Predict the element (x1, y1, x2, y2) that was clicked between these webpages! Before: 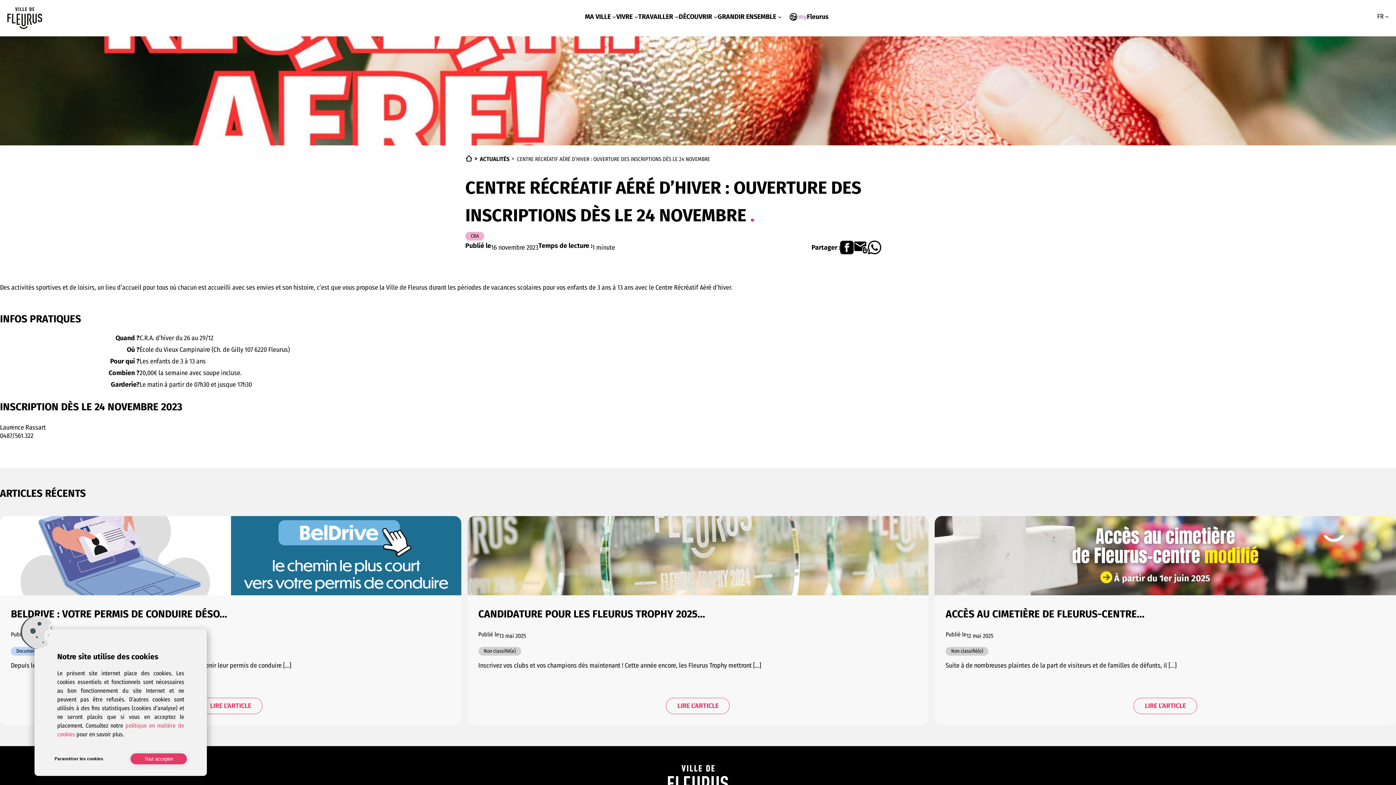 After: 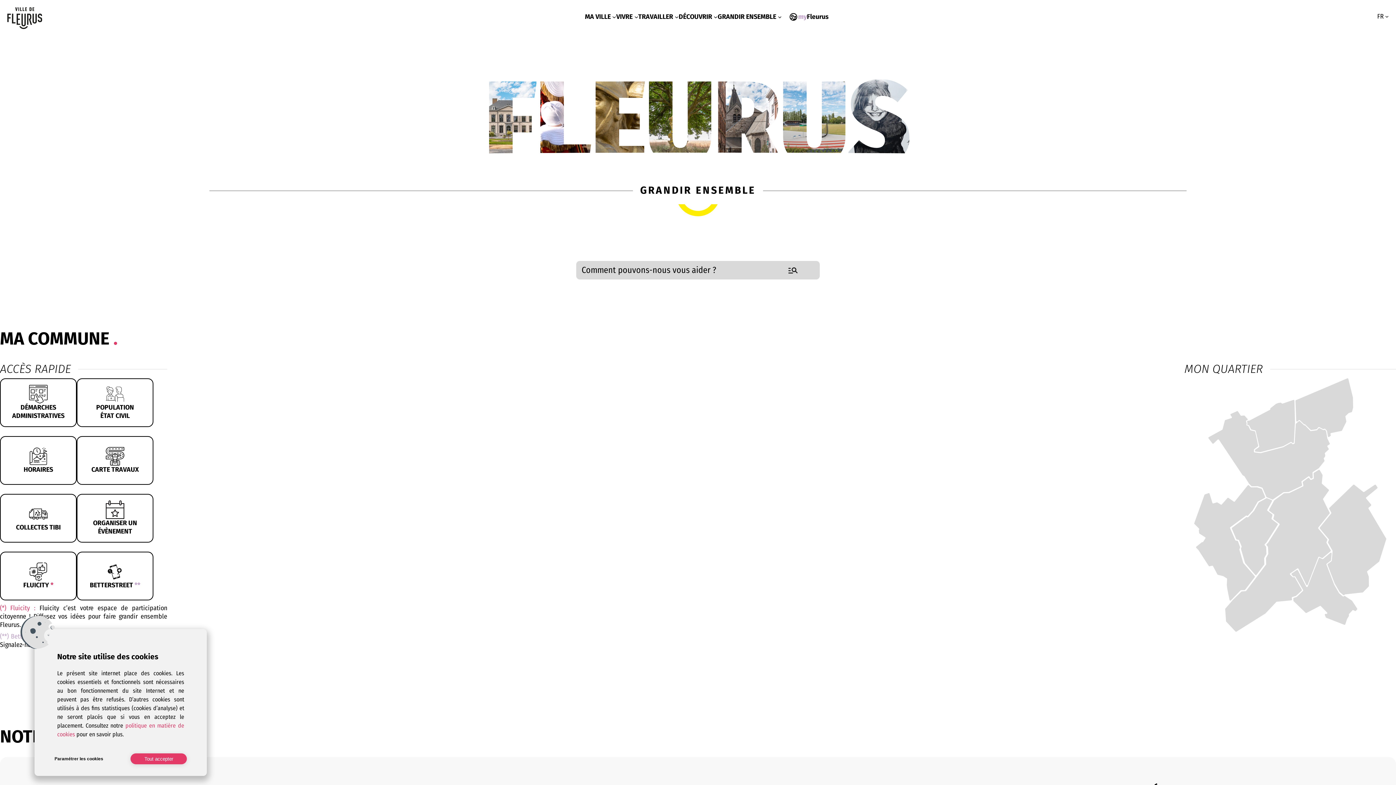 Action: bbox: (7, 7, 42, 29)